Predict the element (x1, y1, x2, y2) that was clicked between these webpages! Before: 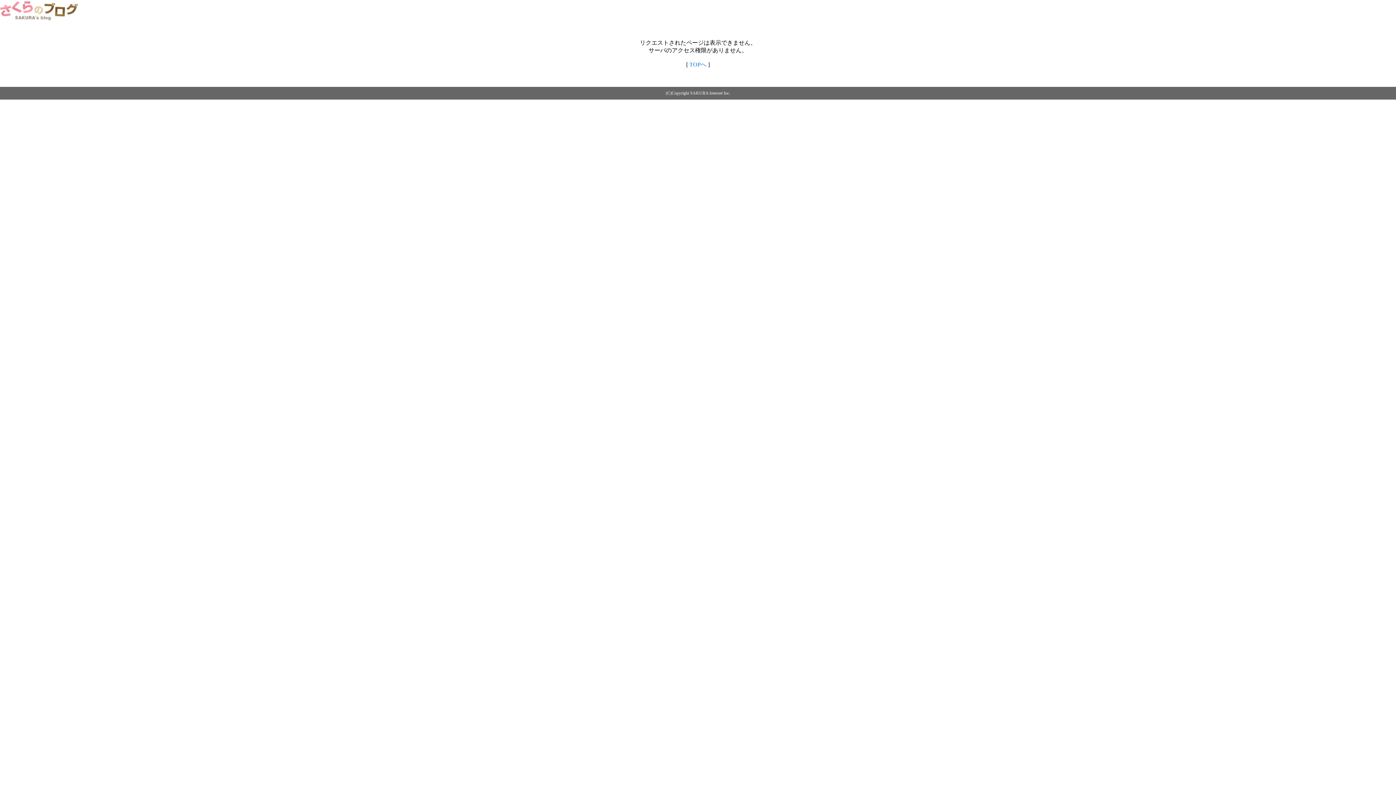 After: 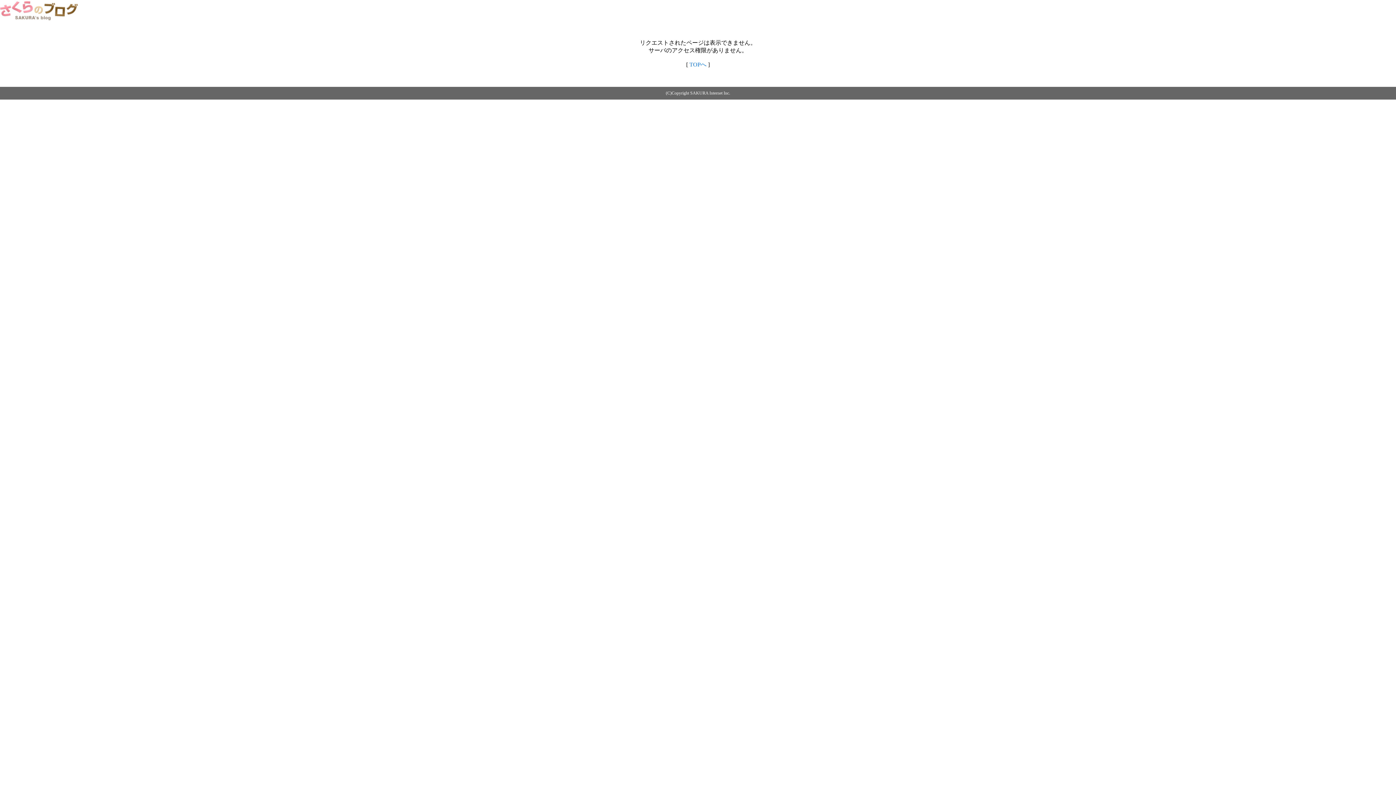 Action: bbox: (689, 61, 706, 67) label: TOPへ